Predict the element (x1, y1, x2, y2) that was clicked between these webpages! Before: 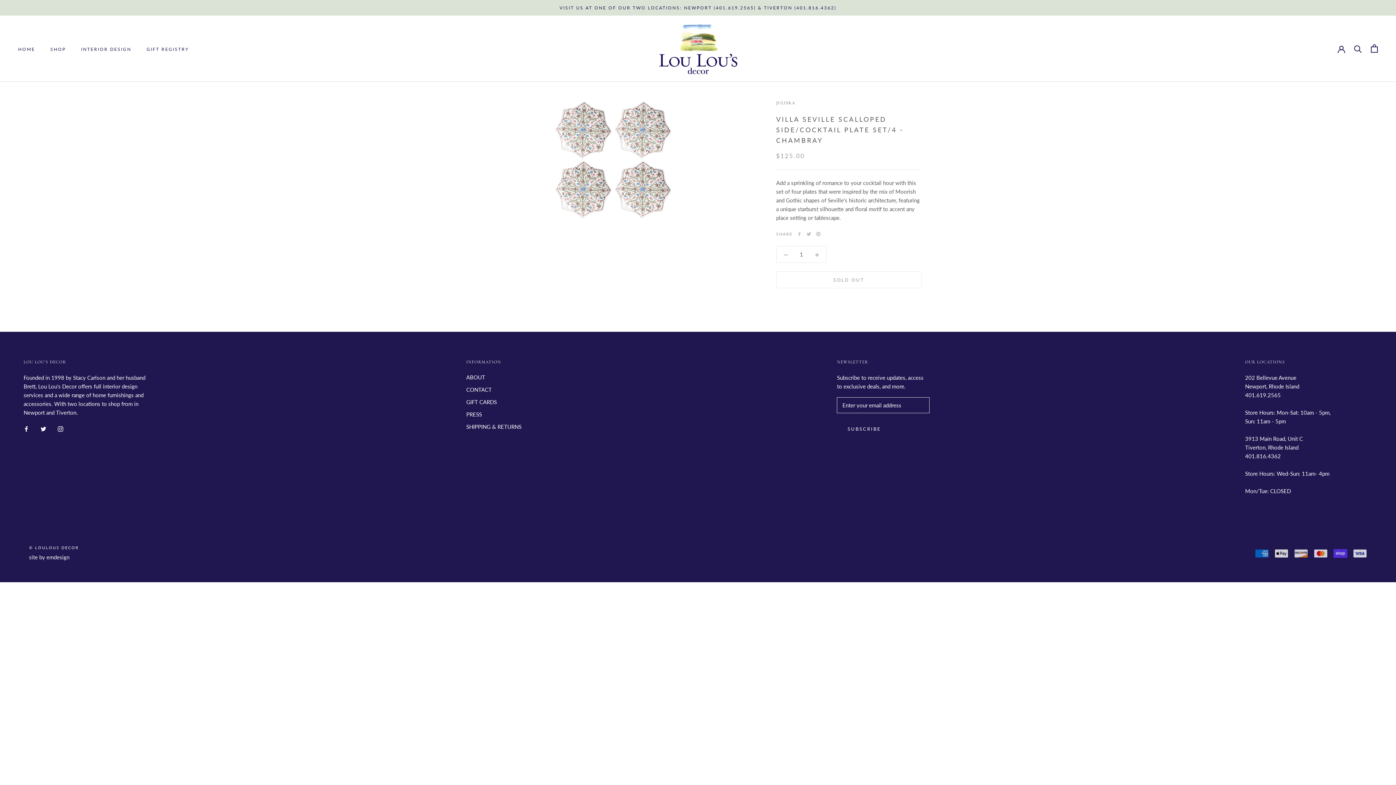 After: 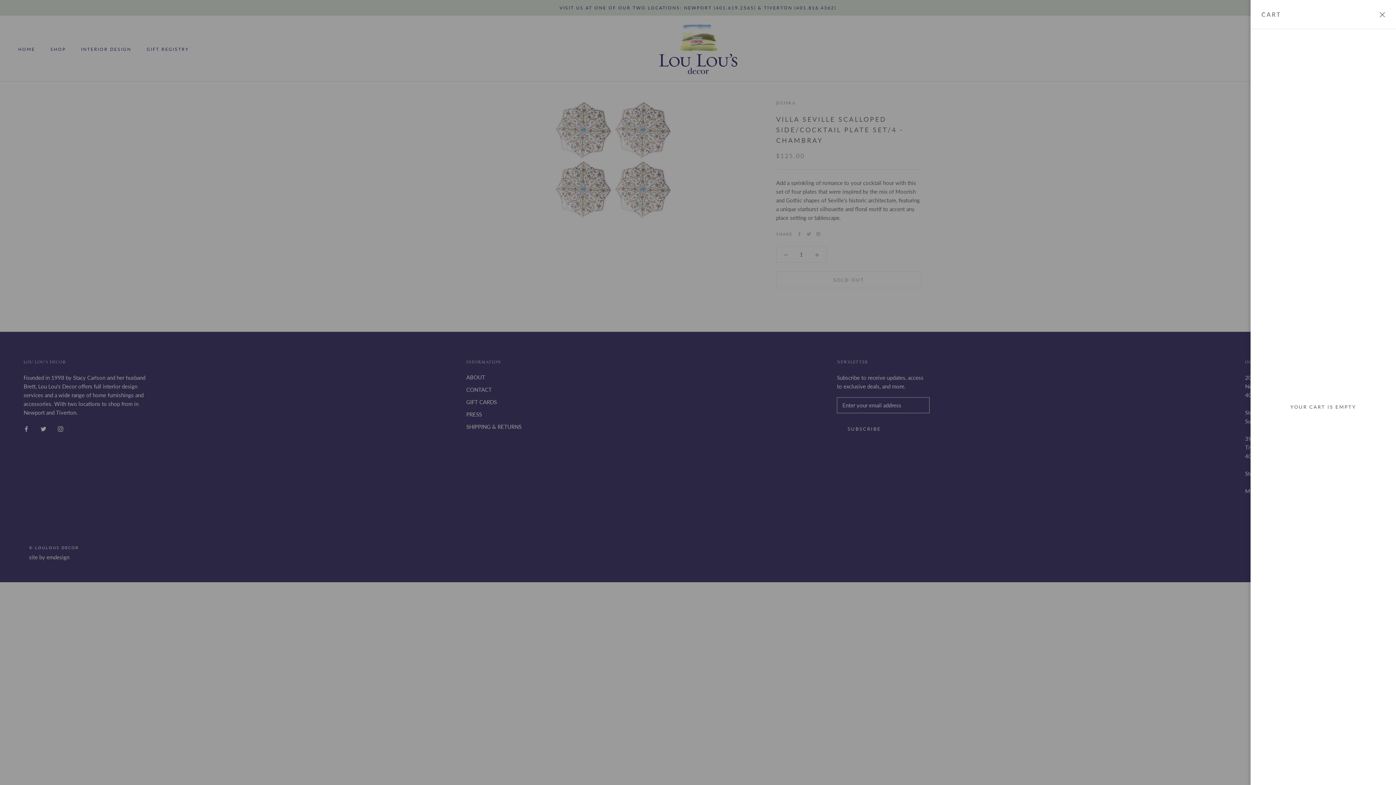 Action: bbox: (1371, 44, 1378, 52) label: Open cart